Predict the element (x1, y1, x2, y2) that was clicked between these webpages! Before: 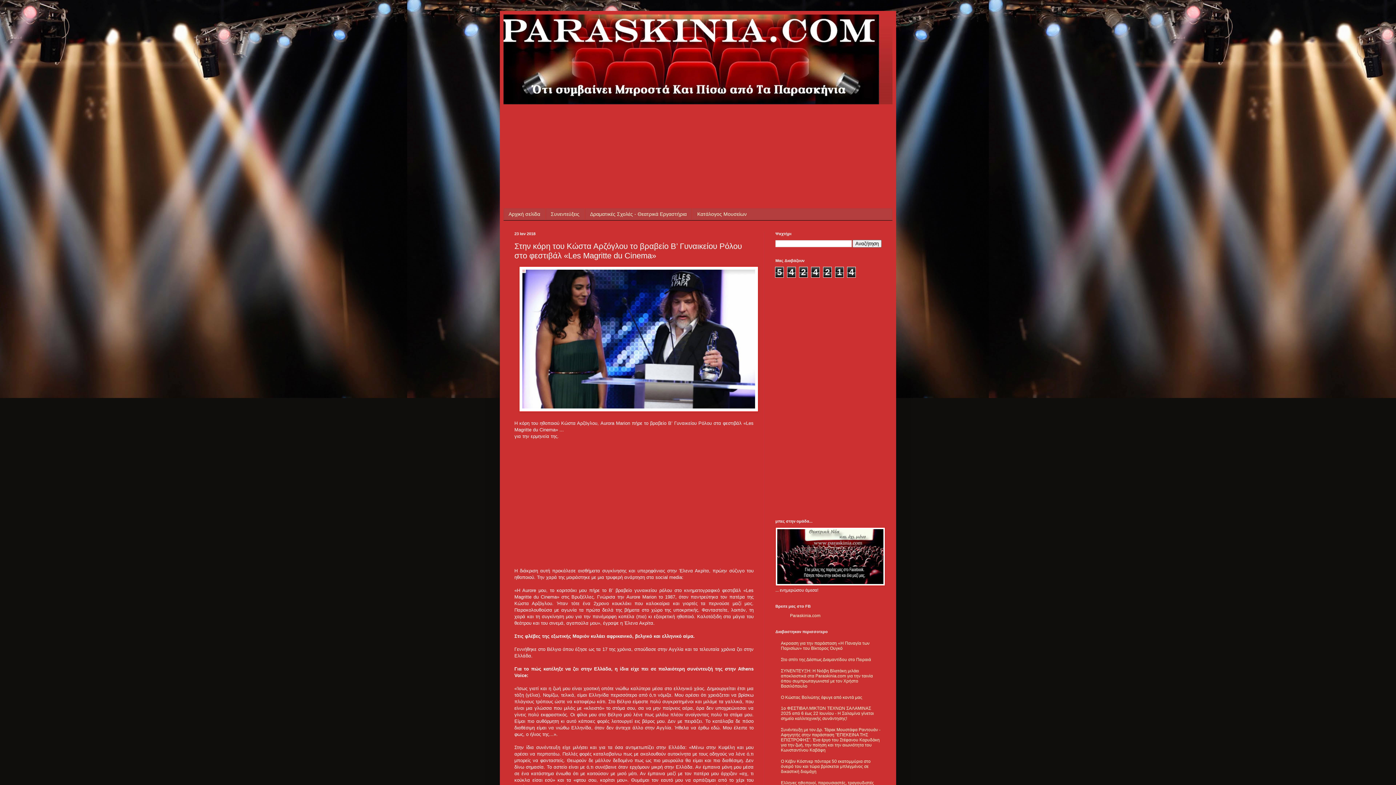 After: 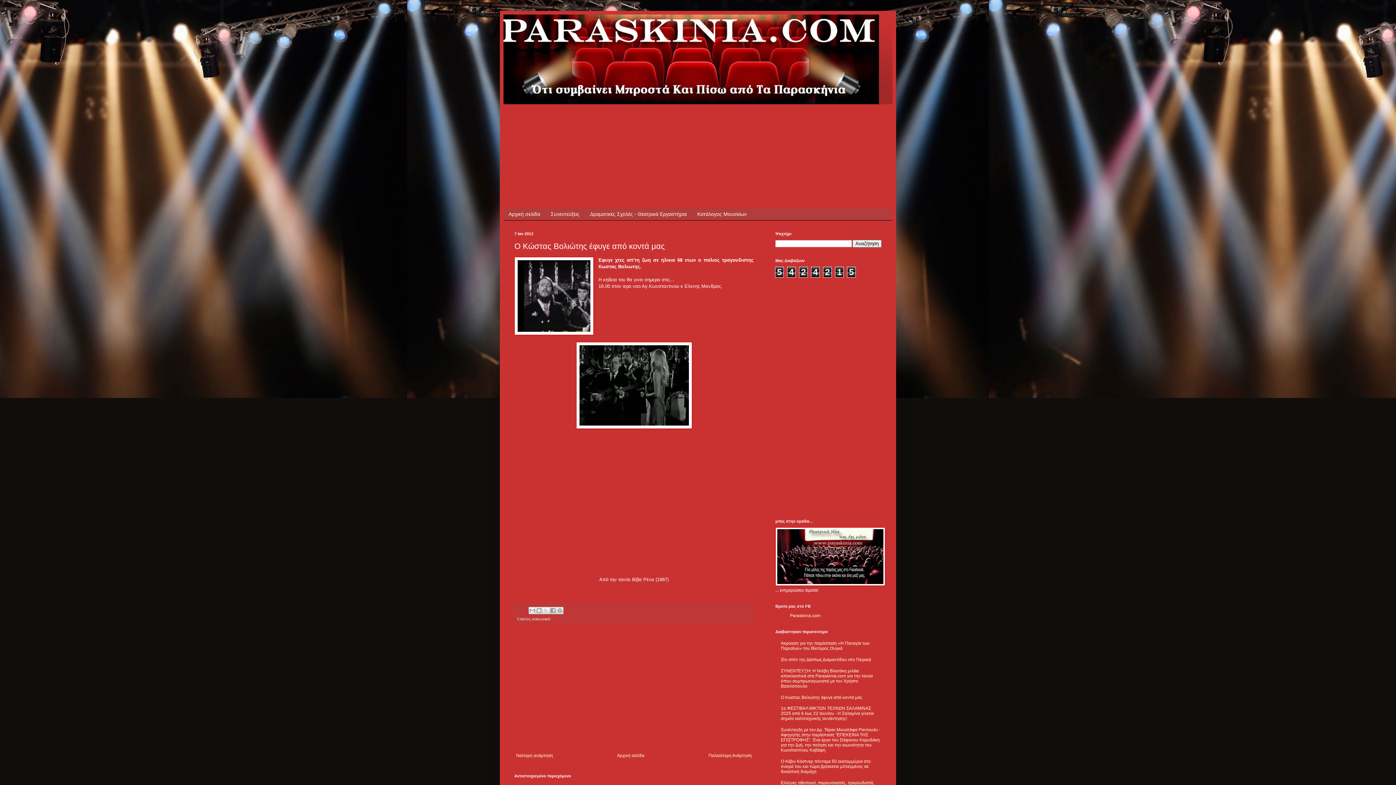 Action: label: Ο Κώστας Βολιώτης έφυγε από κοντά μας bbox: (781, 695, 862, 700)